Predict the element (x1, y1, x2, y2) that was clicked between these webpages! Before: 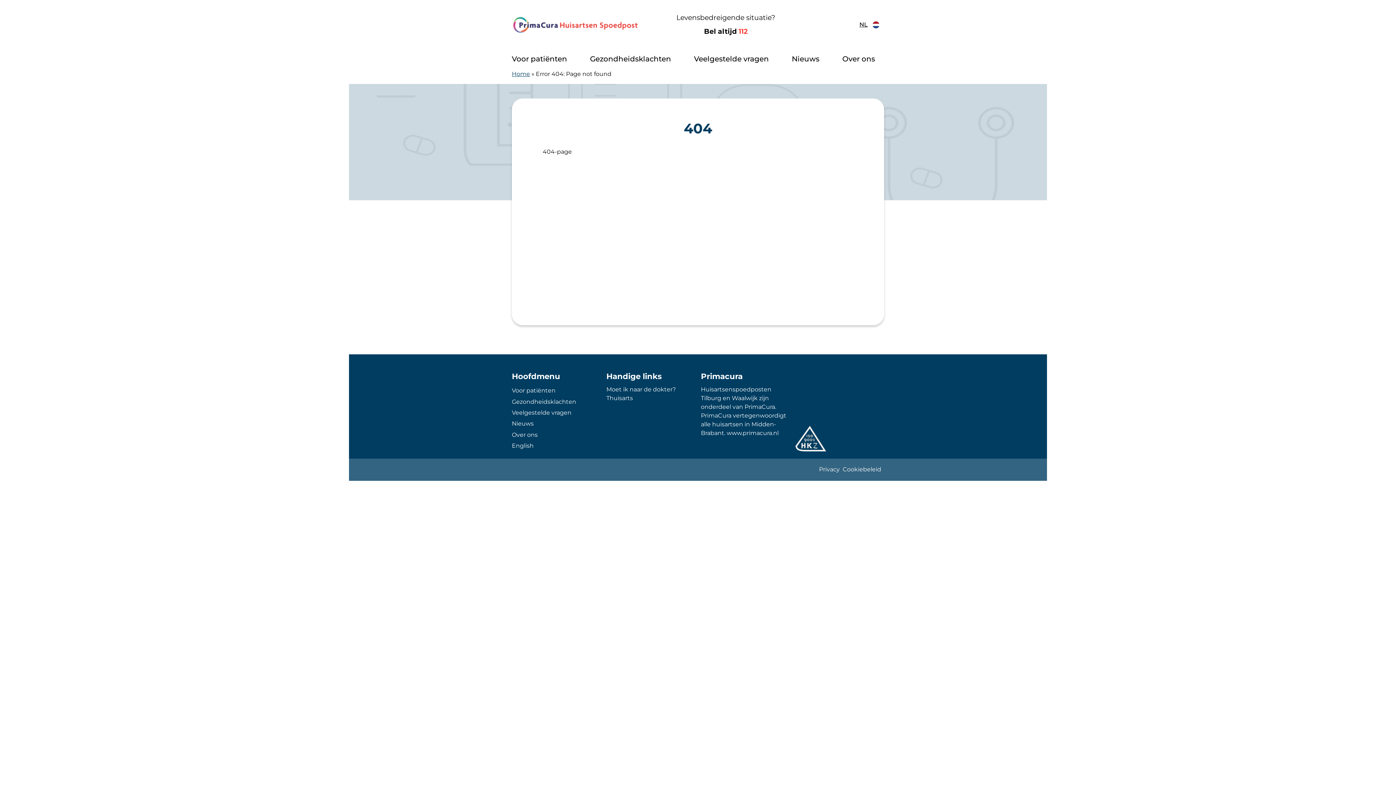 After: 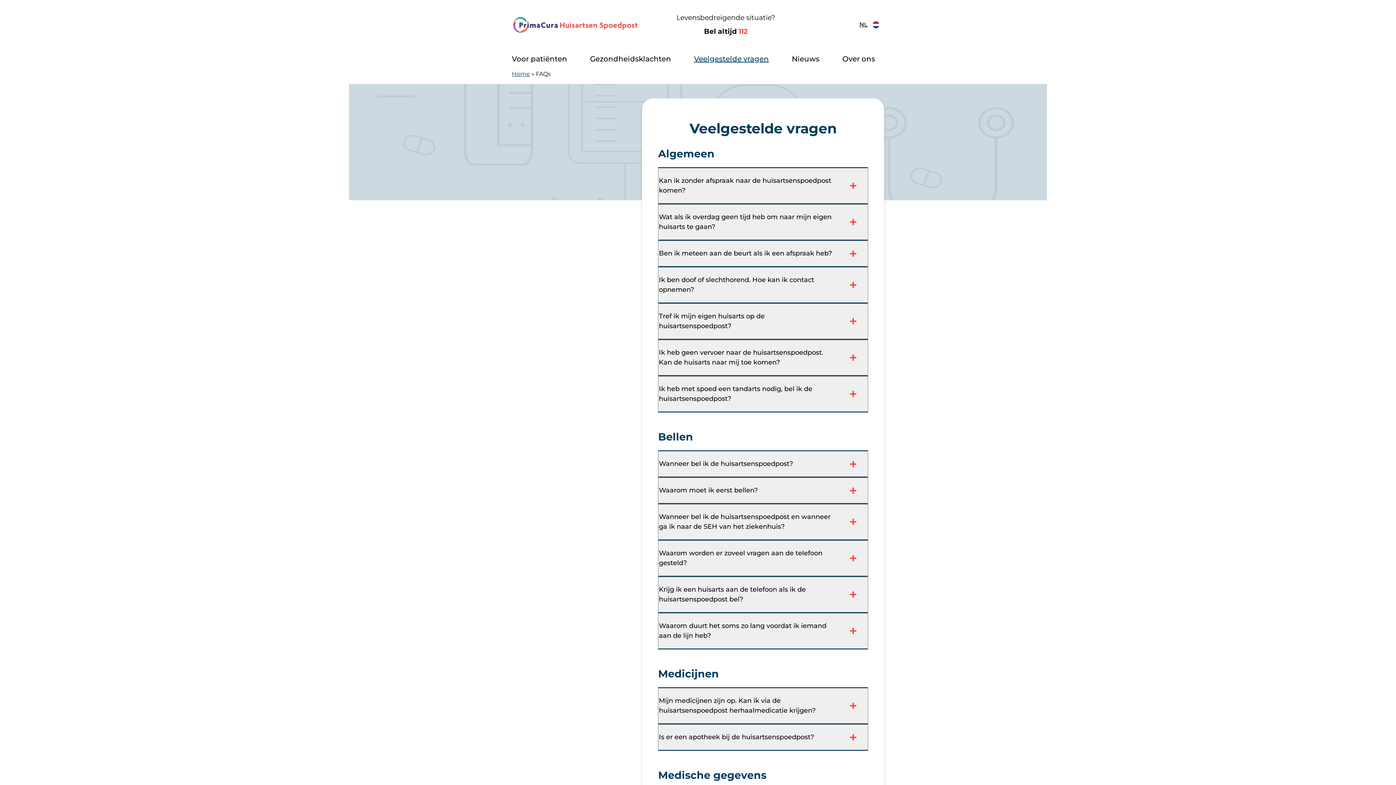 Action: bbox: (685, 48, 778, 69) label: Veelgestelde vragen